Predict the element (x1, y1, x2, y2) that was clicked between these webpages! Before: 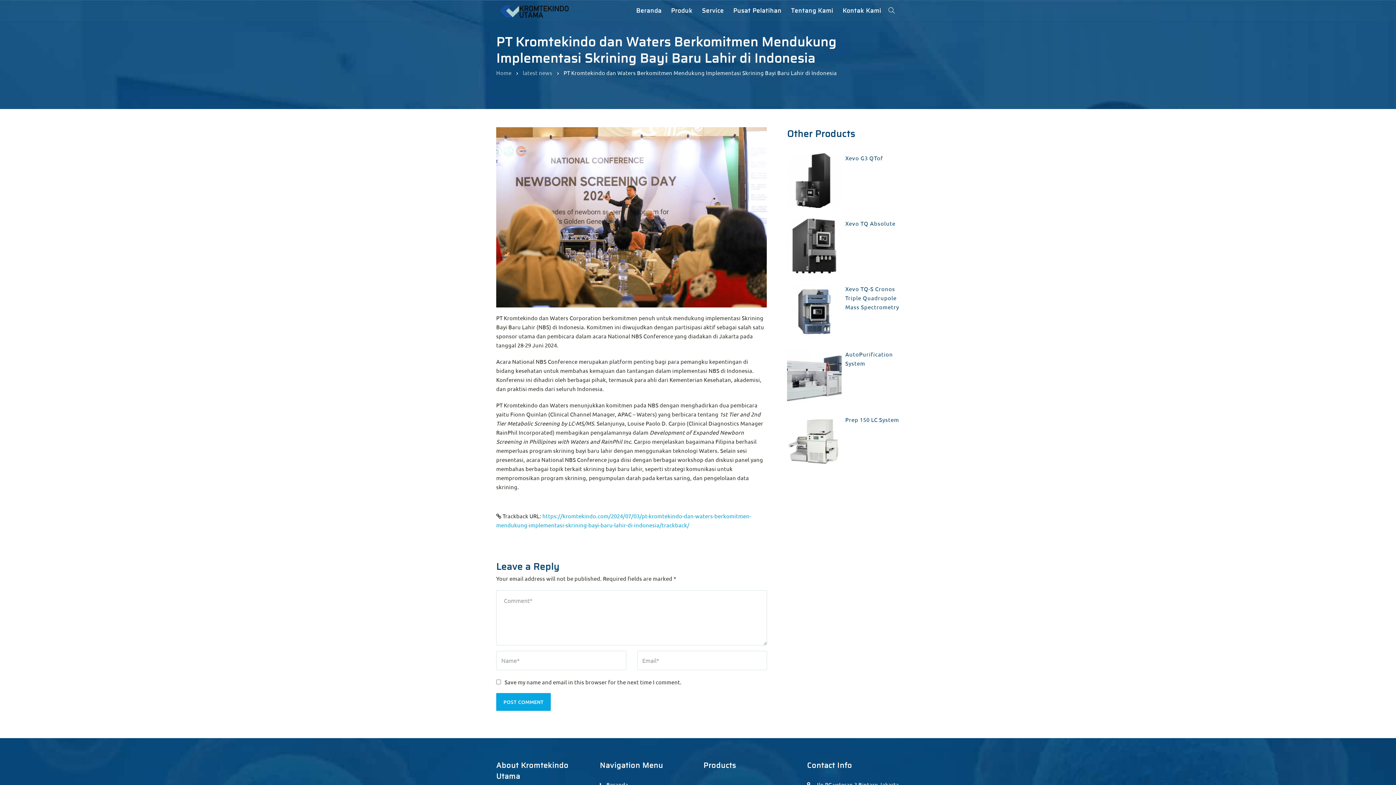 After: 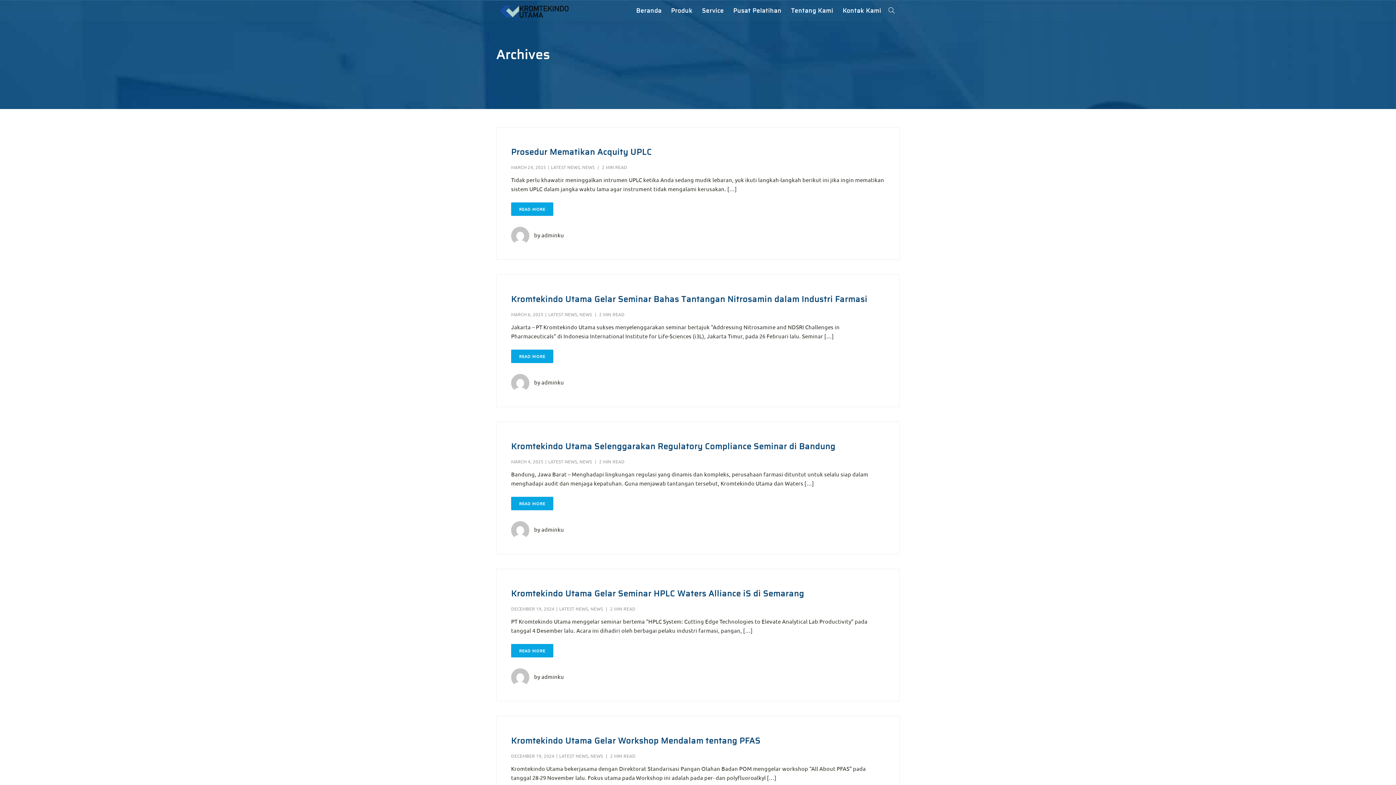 Action: bbox: (522, 69, 552, 76) label: latest news